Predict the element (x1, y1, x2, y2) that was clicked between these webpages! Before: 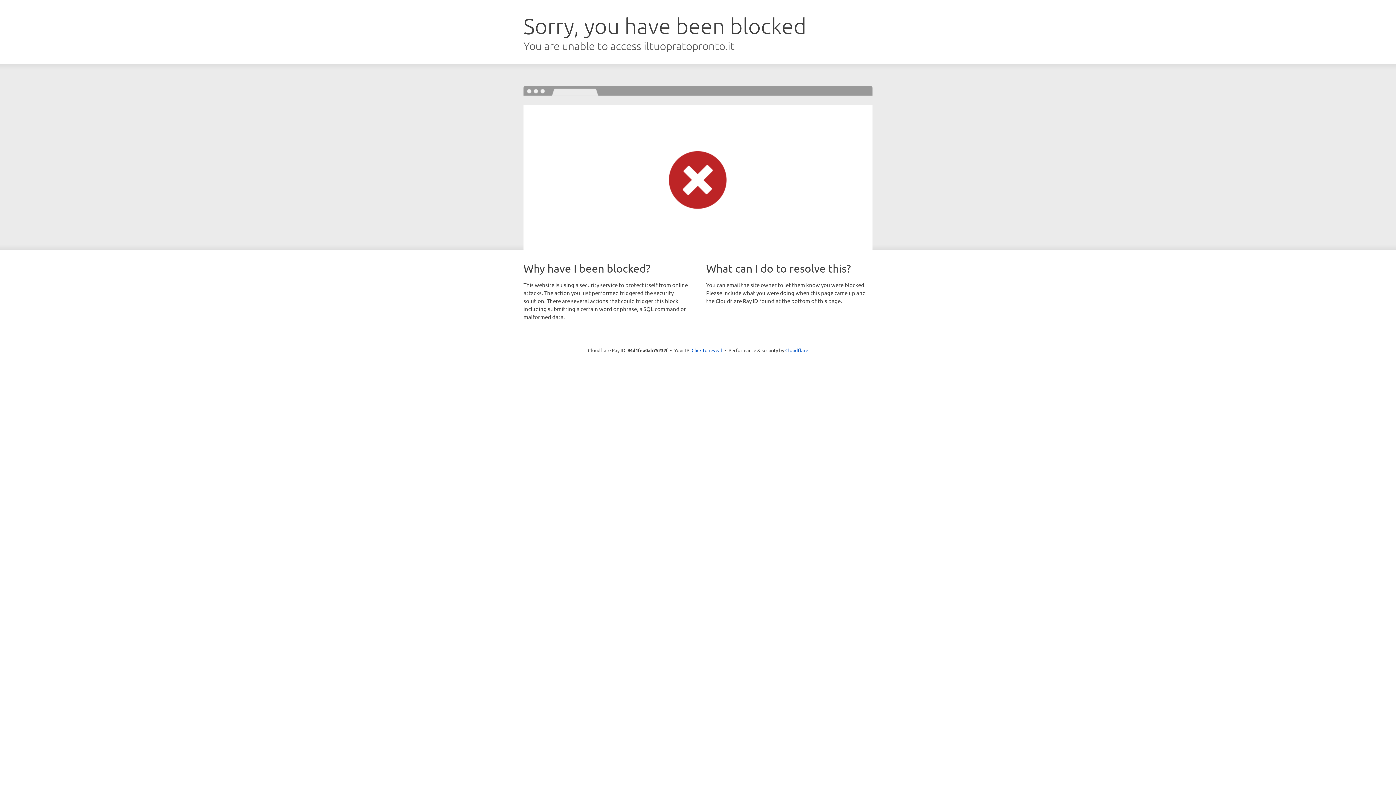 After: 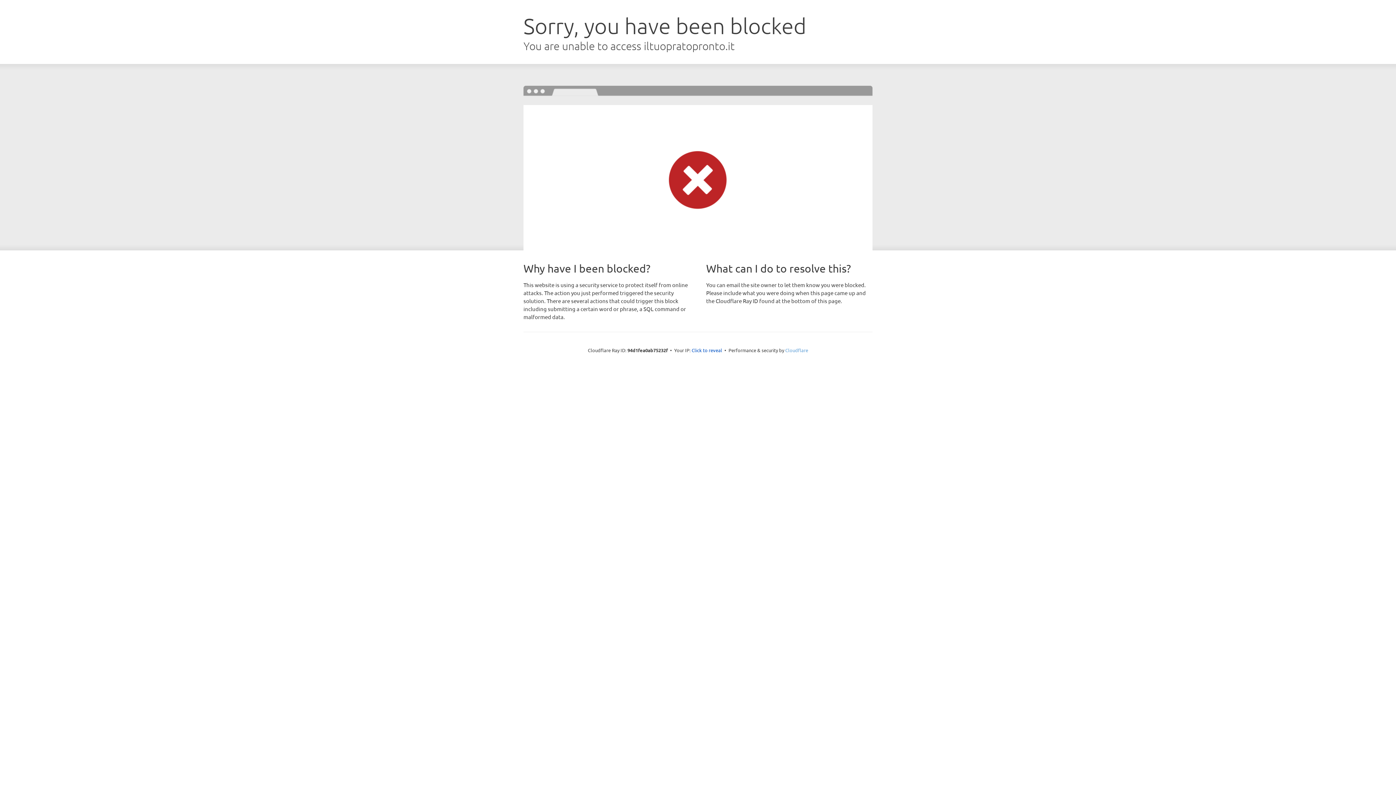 Action: bbox: (785, 347, 808, 353) label: Cloudflare